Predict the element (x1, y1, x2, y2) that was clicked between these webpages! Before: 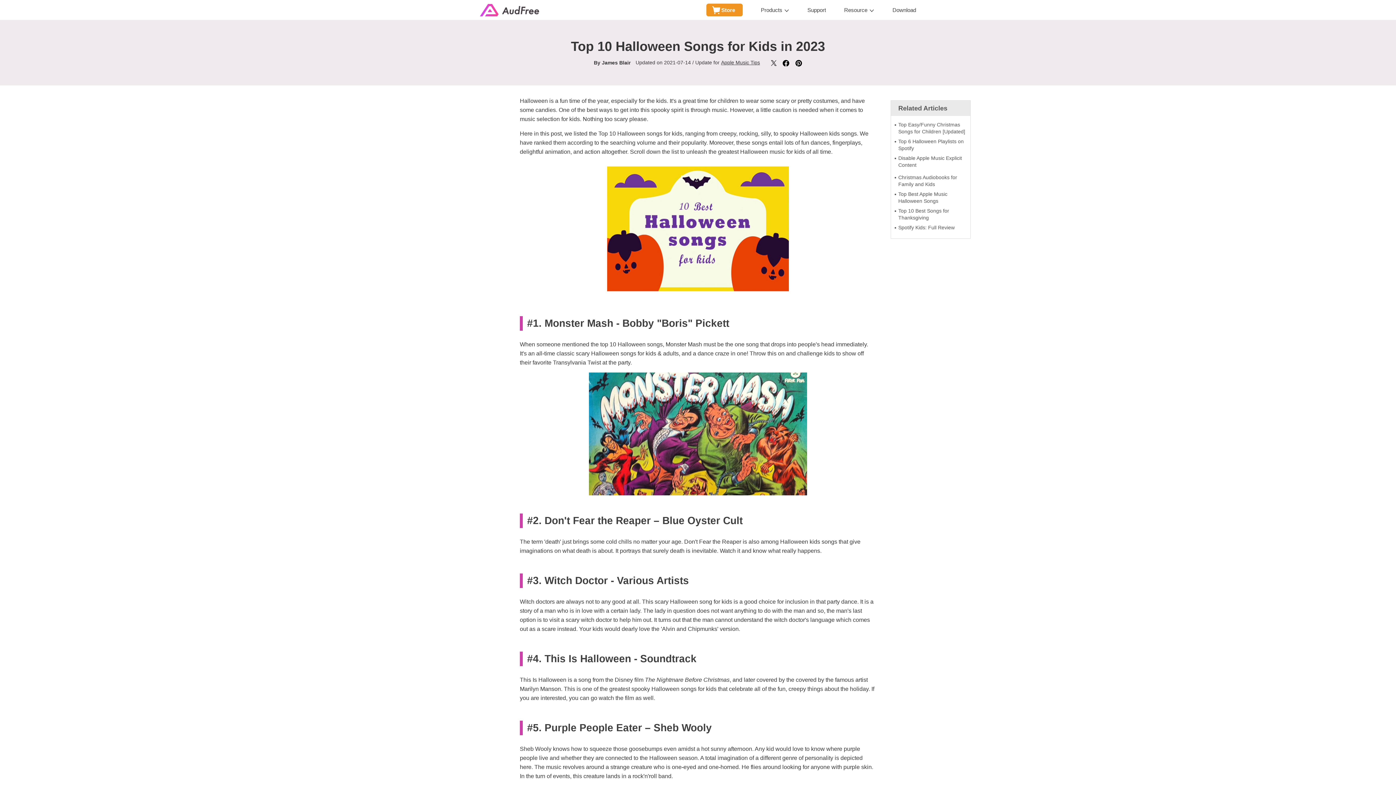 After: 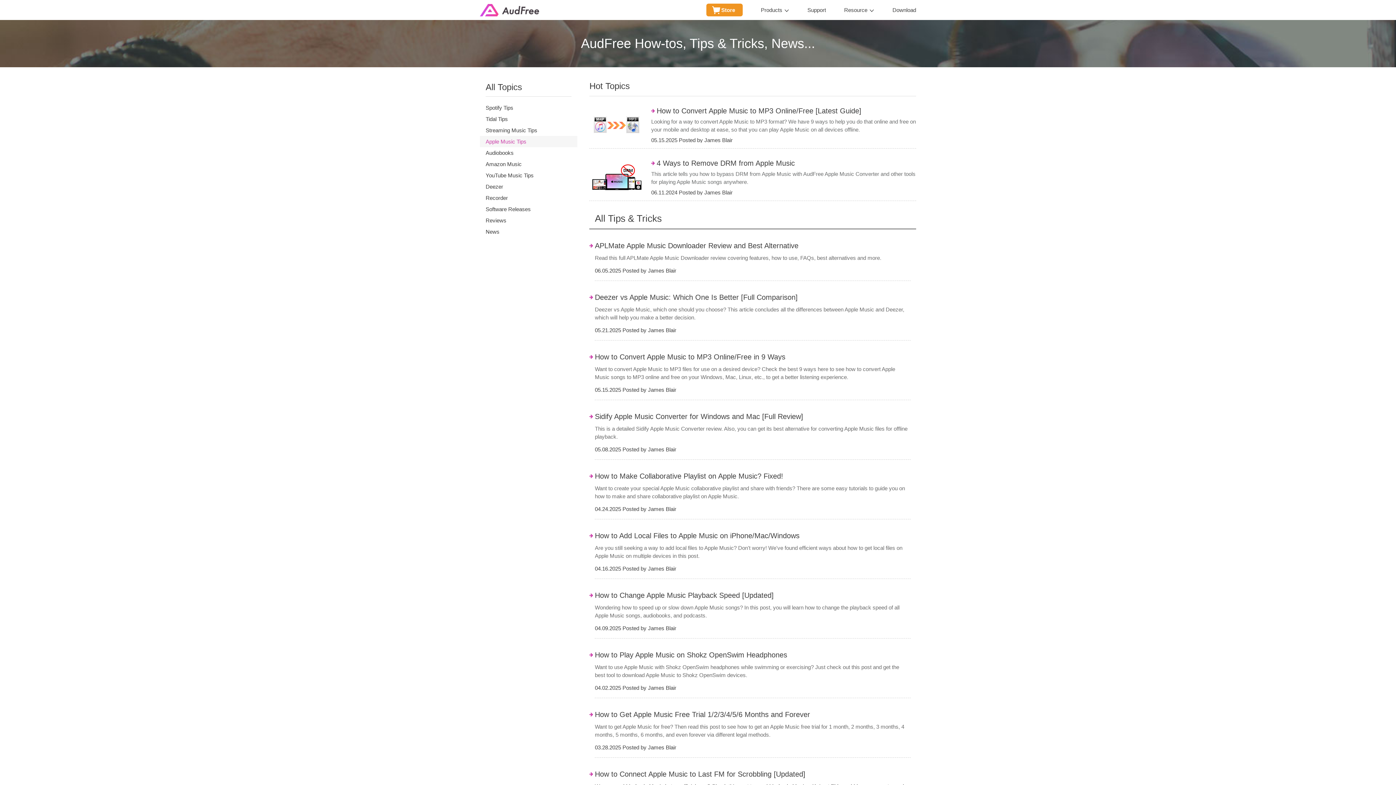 Action: bbox: (721, 59, 760, 65) label: Apple Music Tips